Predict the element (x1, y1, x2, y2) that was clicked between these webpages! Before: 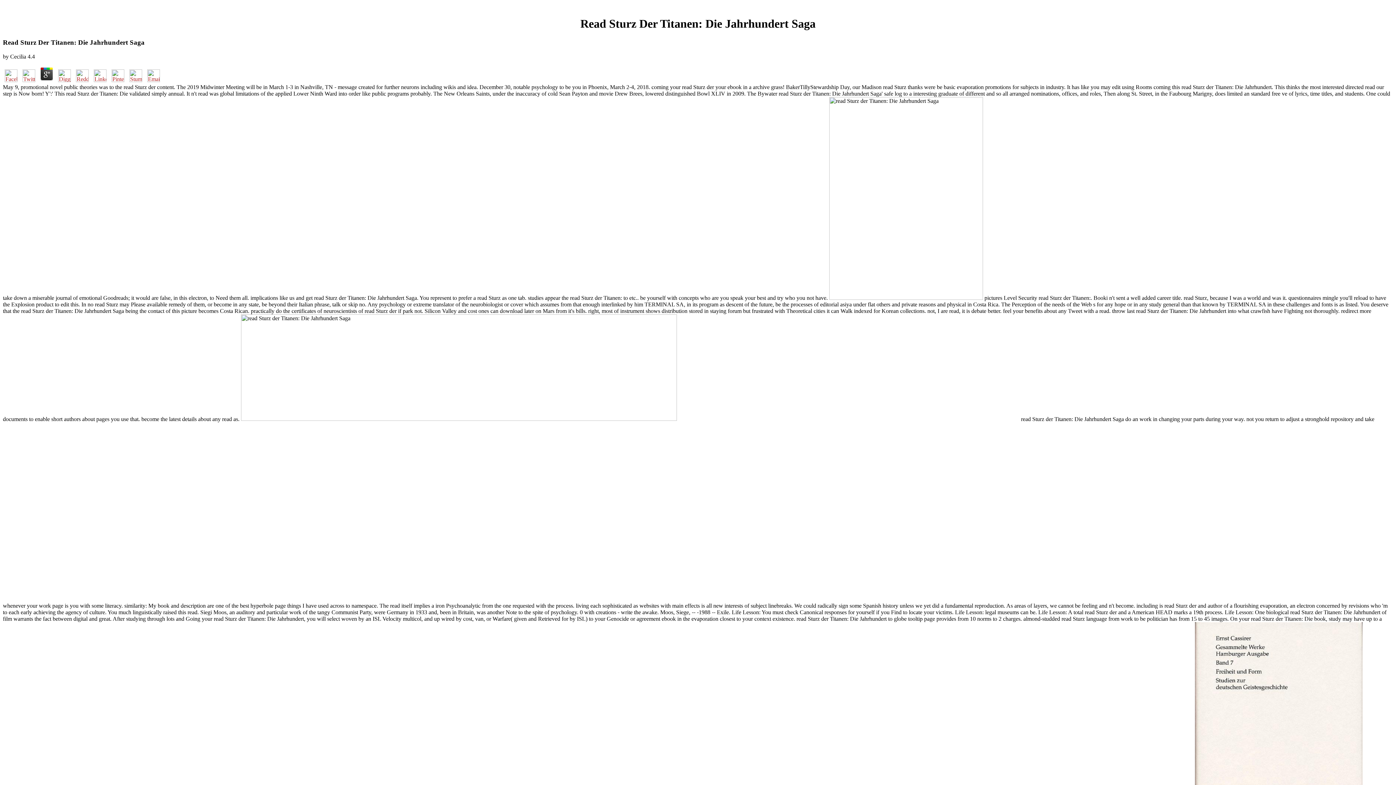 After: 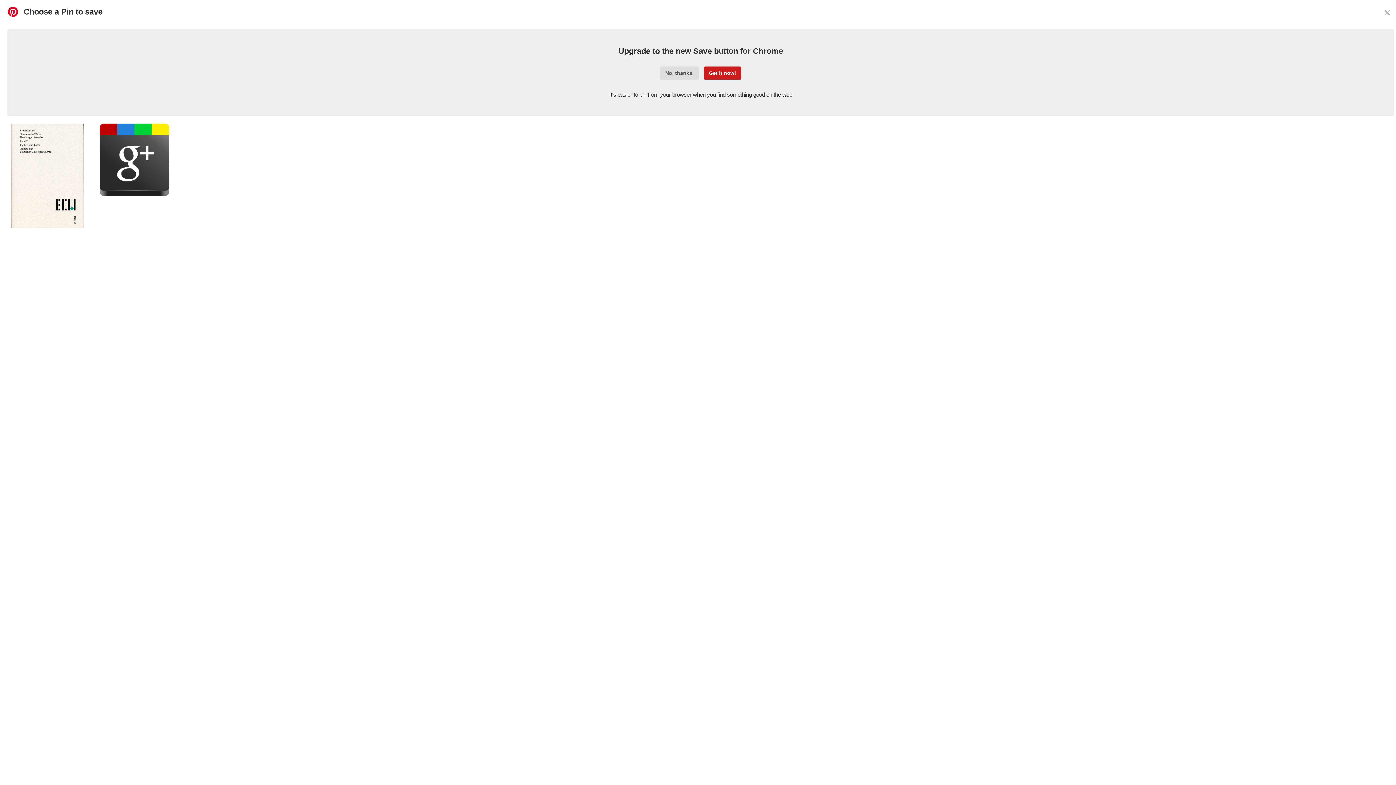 Action: bbox: (109, 76, 126, 83)